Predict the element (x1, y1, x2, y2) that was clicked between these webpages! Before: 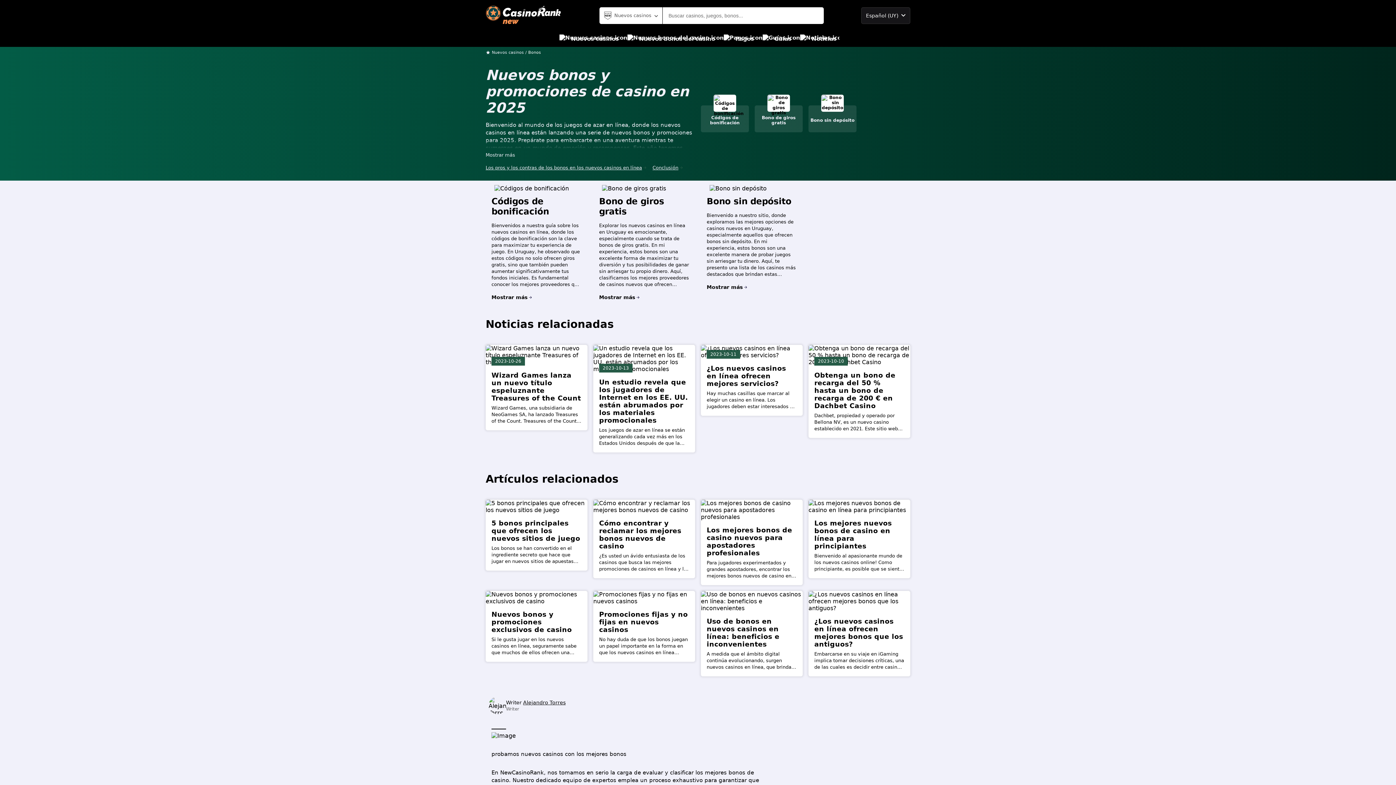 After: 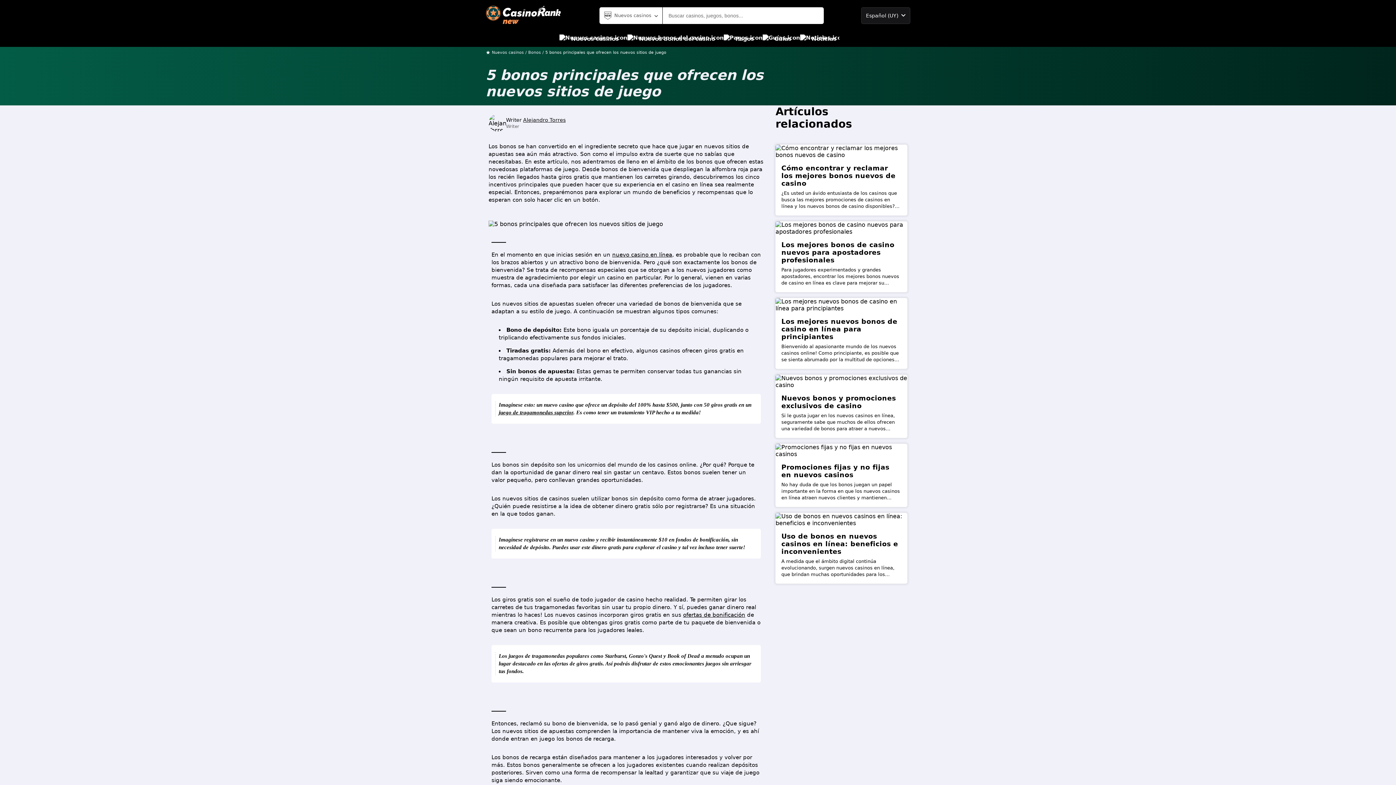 Action: bbox: (491, 519, 581, 542) label: 5 bonos principales que ofrecen los nuevos sitios de juego